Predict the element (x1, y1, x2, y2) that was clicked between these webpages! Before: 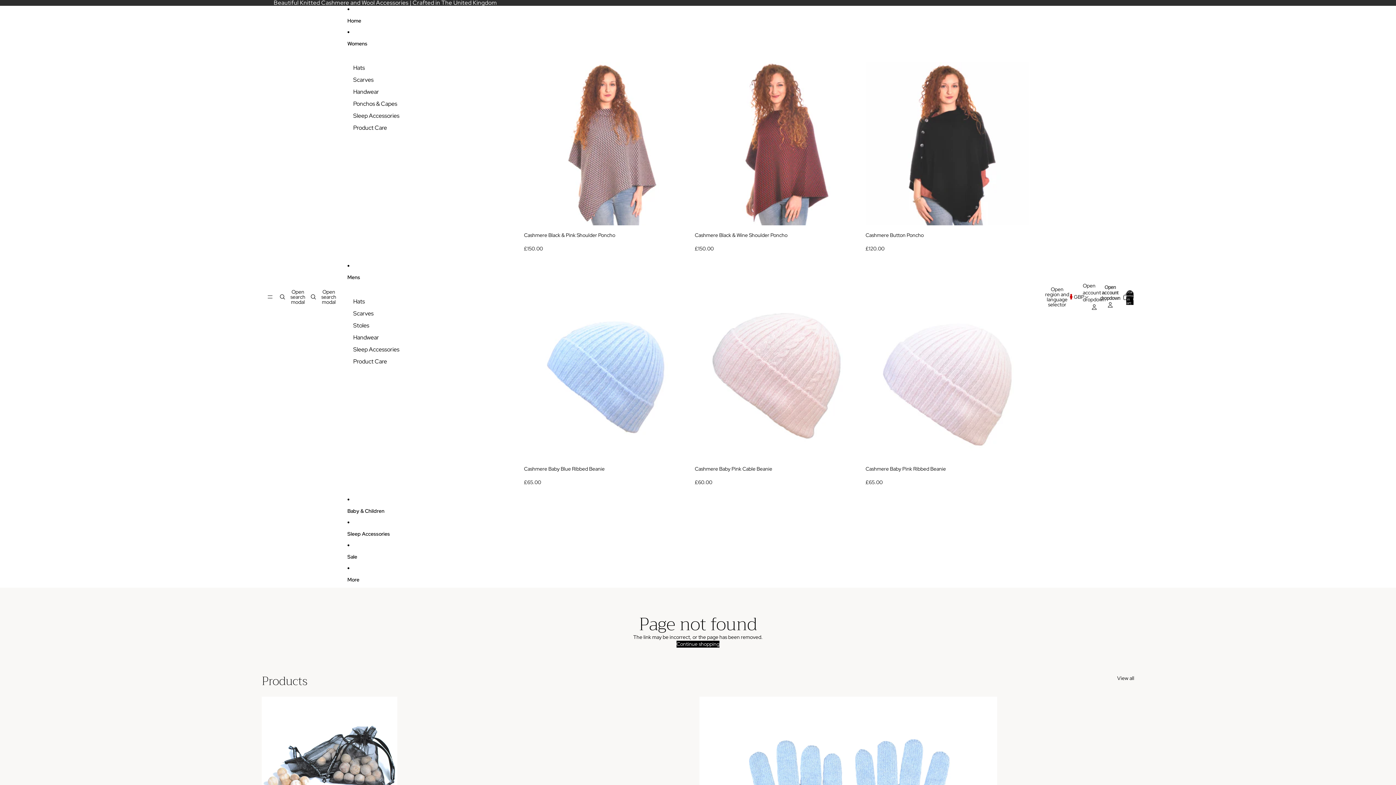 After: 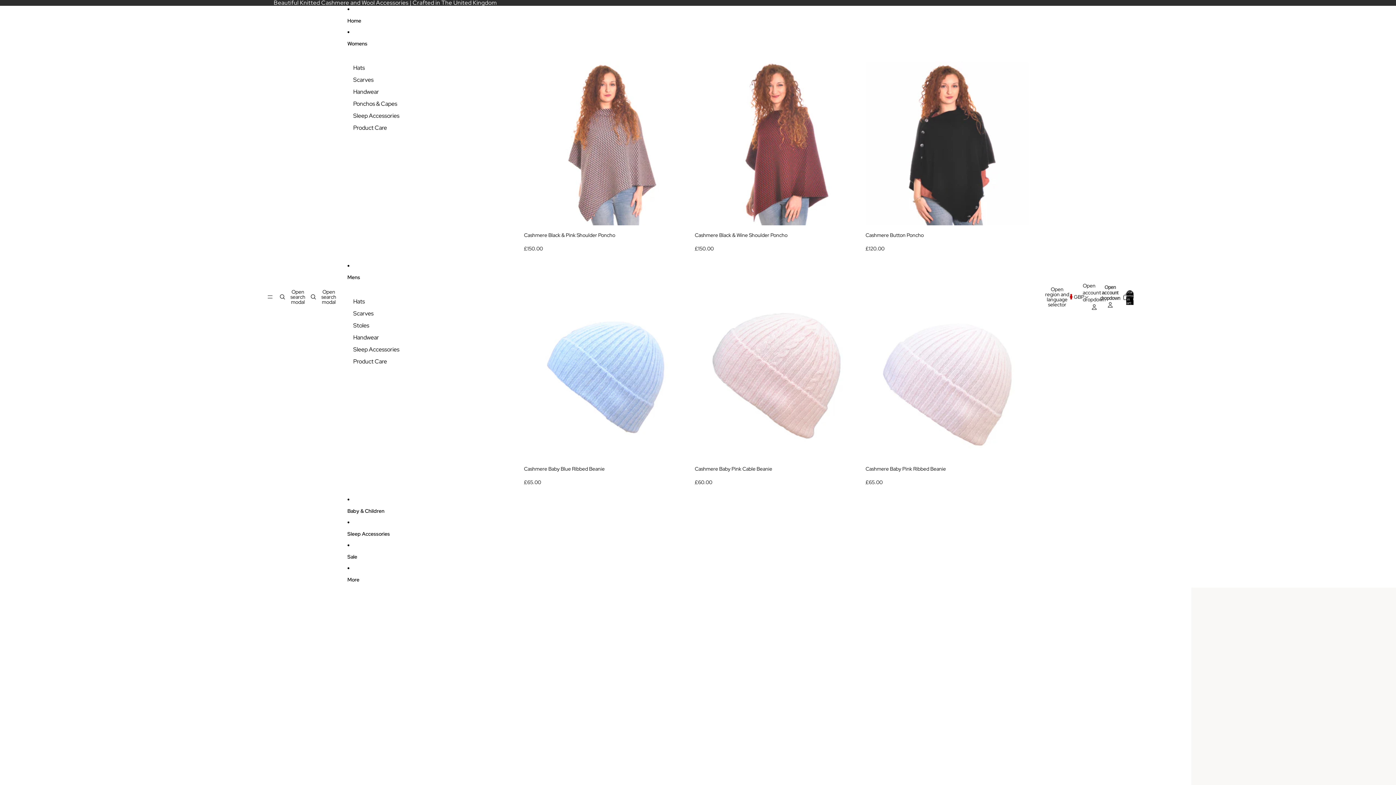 Action: label: Cashmere Baby Pink Ribbed Beanie
£65.00 bbox: (865, 295, 1029, 486)